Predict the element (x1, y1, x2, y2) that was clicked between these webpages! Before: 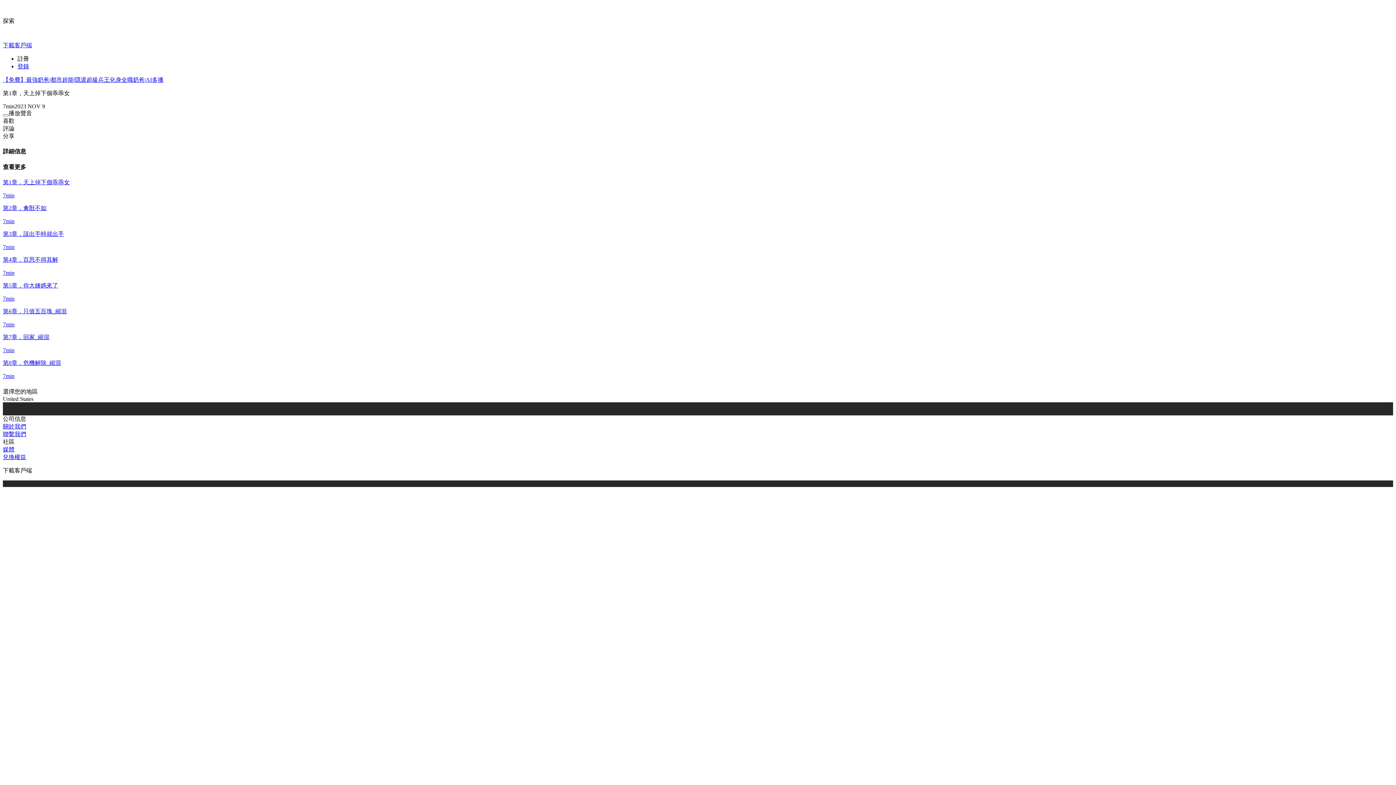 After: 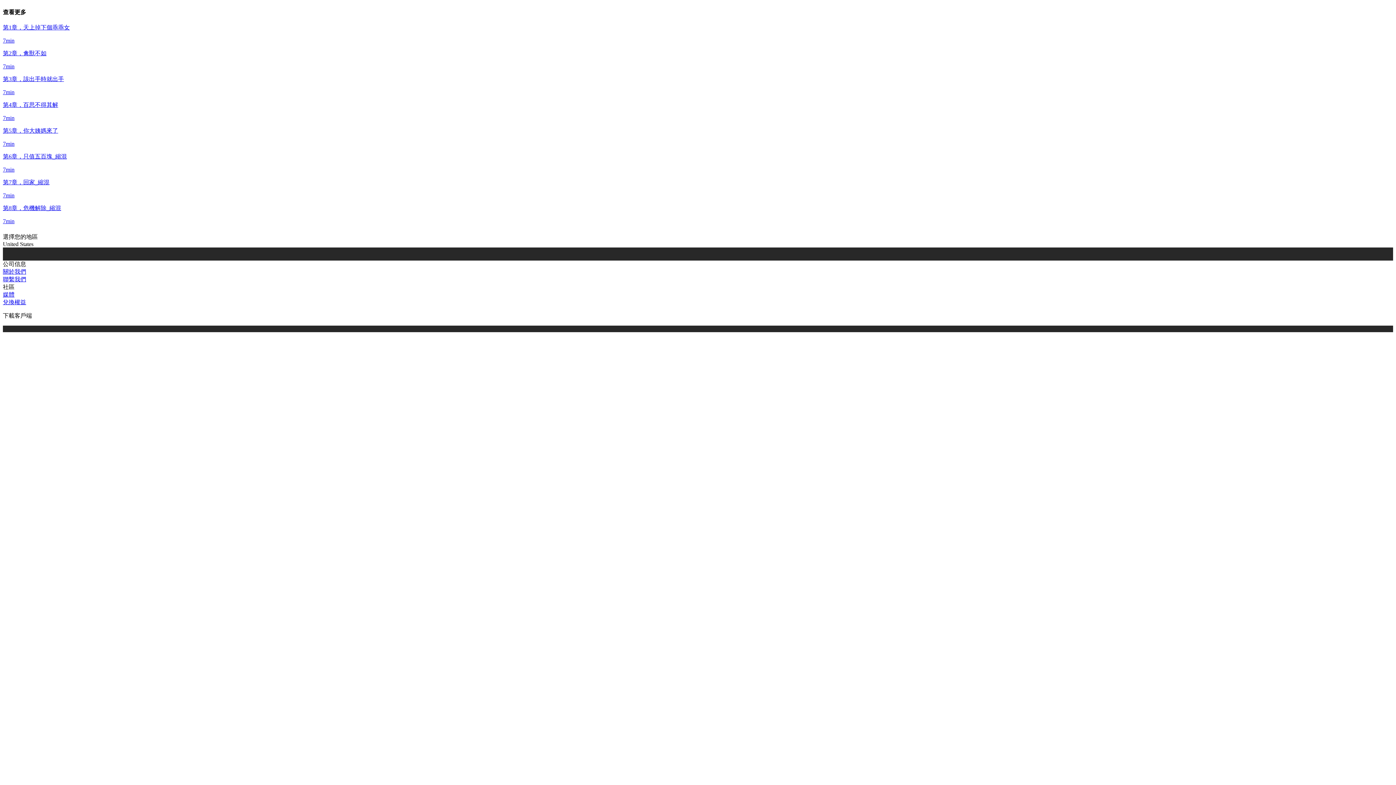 Action: bbox: (2, 480, 1393, 940)